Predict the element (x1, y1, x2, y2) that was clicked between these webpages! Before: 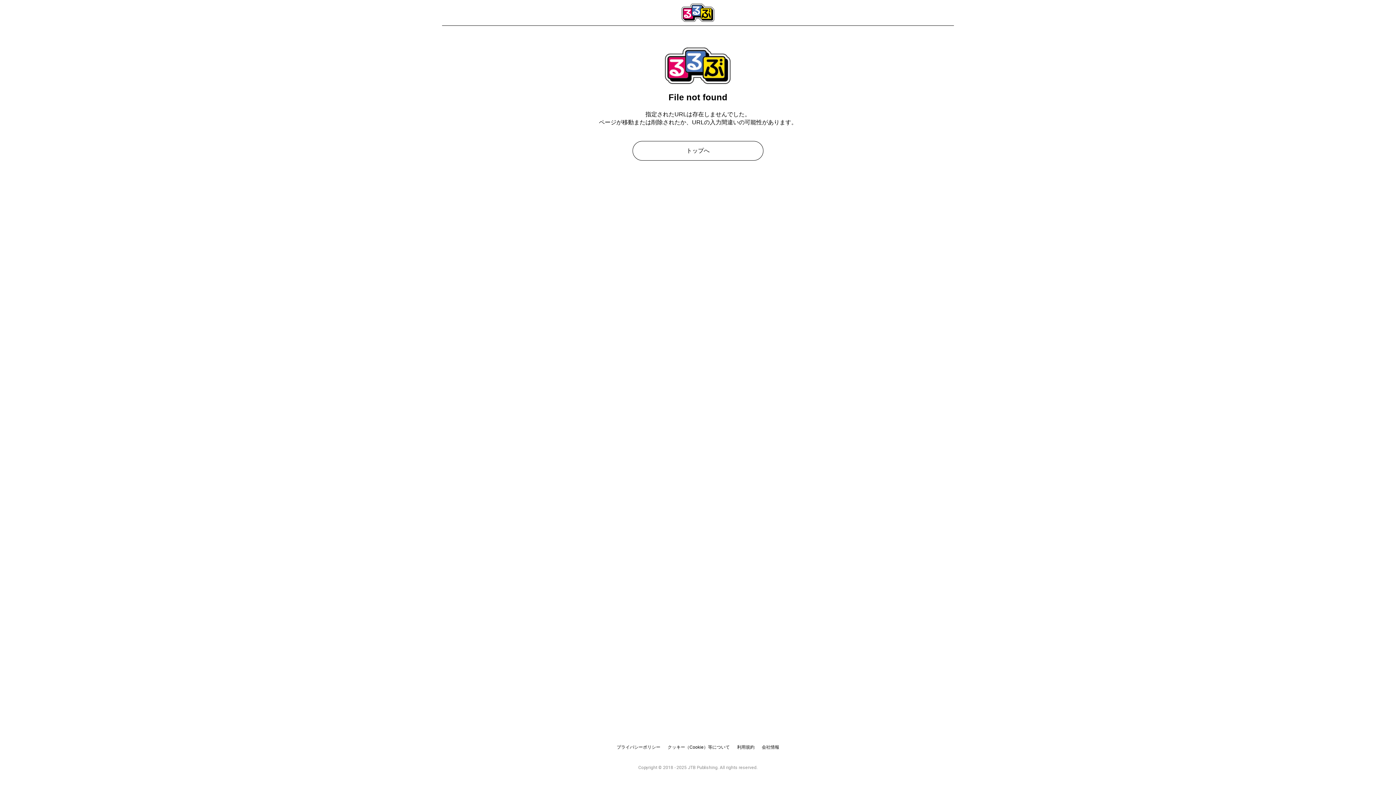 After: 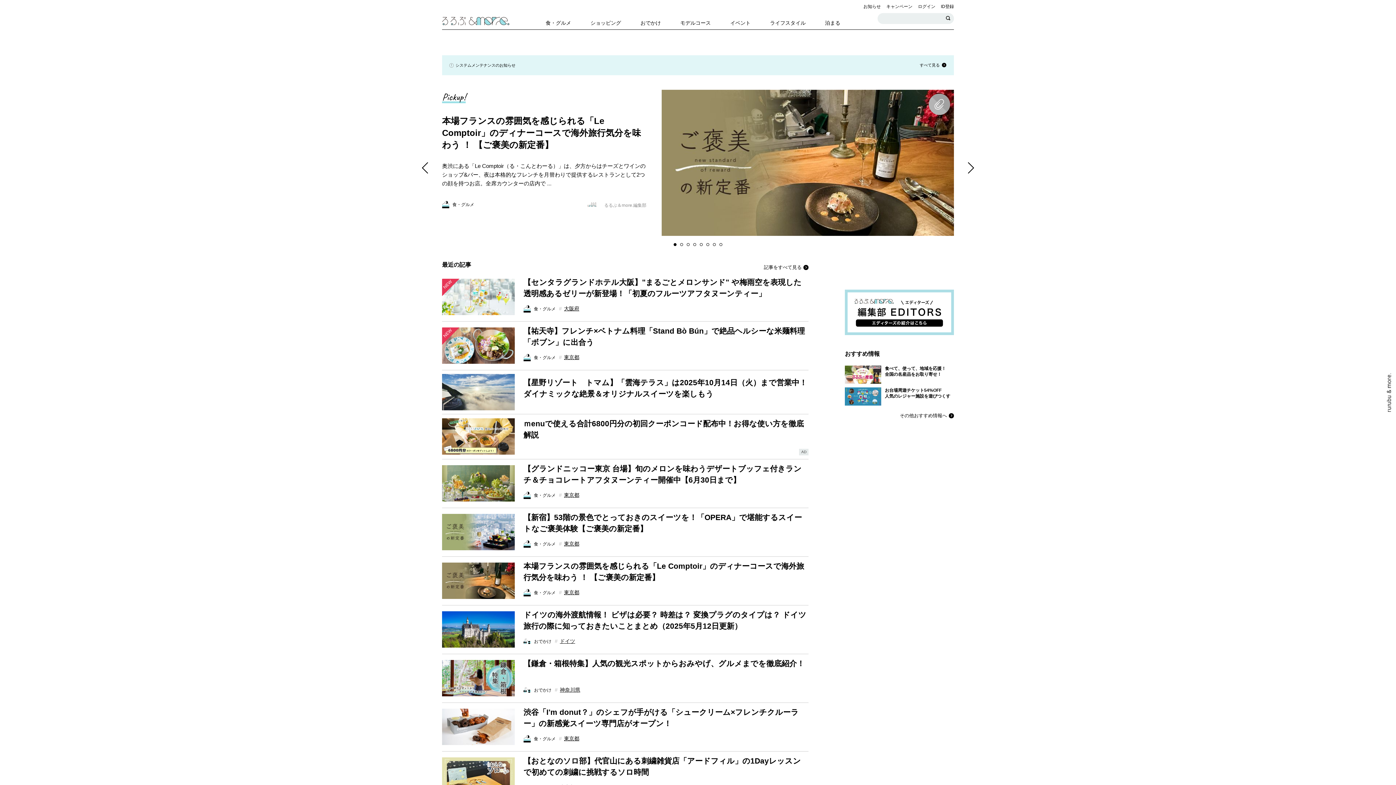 Action: label: トップへ bbox: (632, 141, 763, 160)